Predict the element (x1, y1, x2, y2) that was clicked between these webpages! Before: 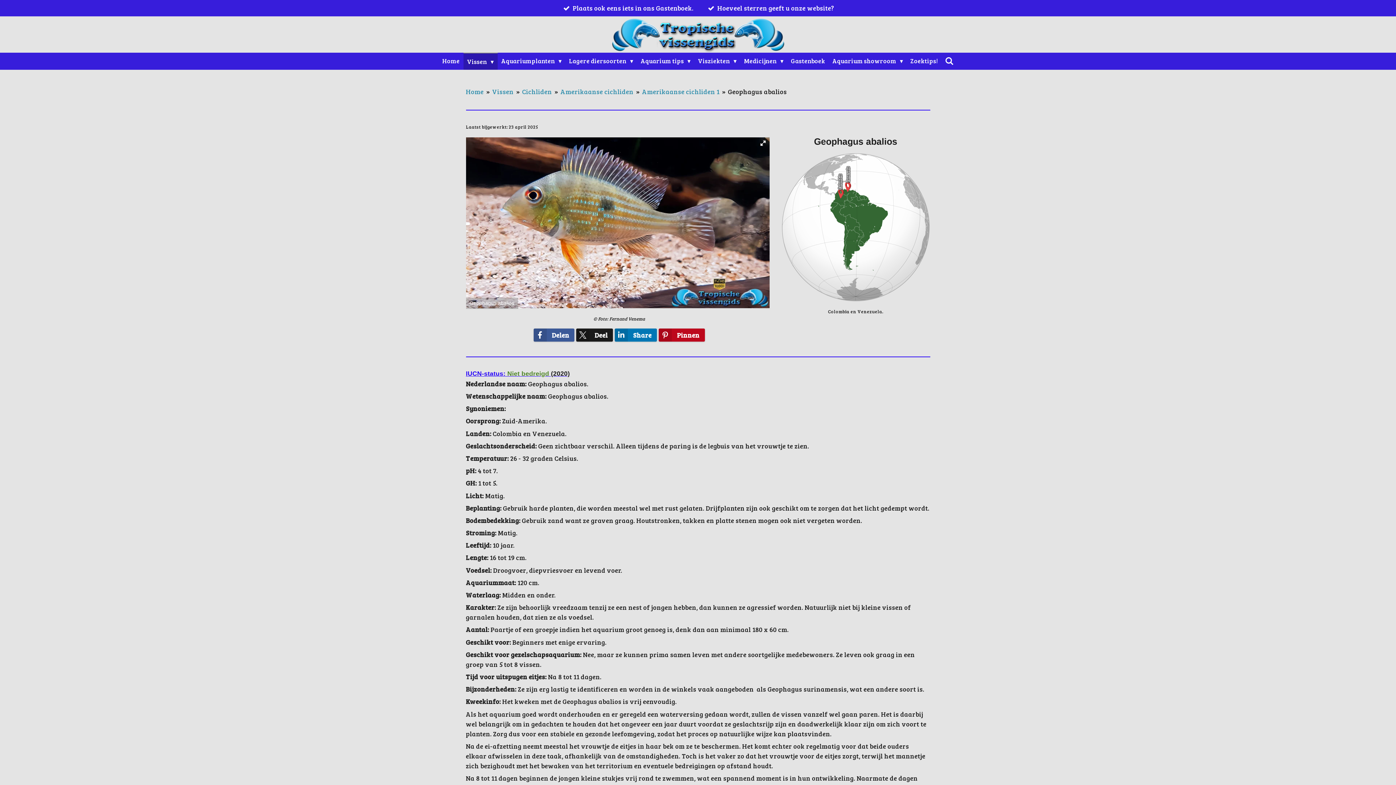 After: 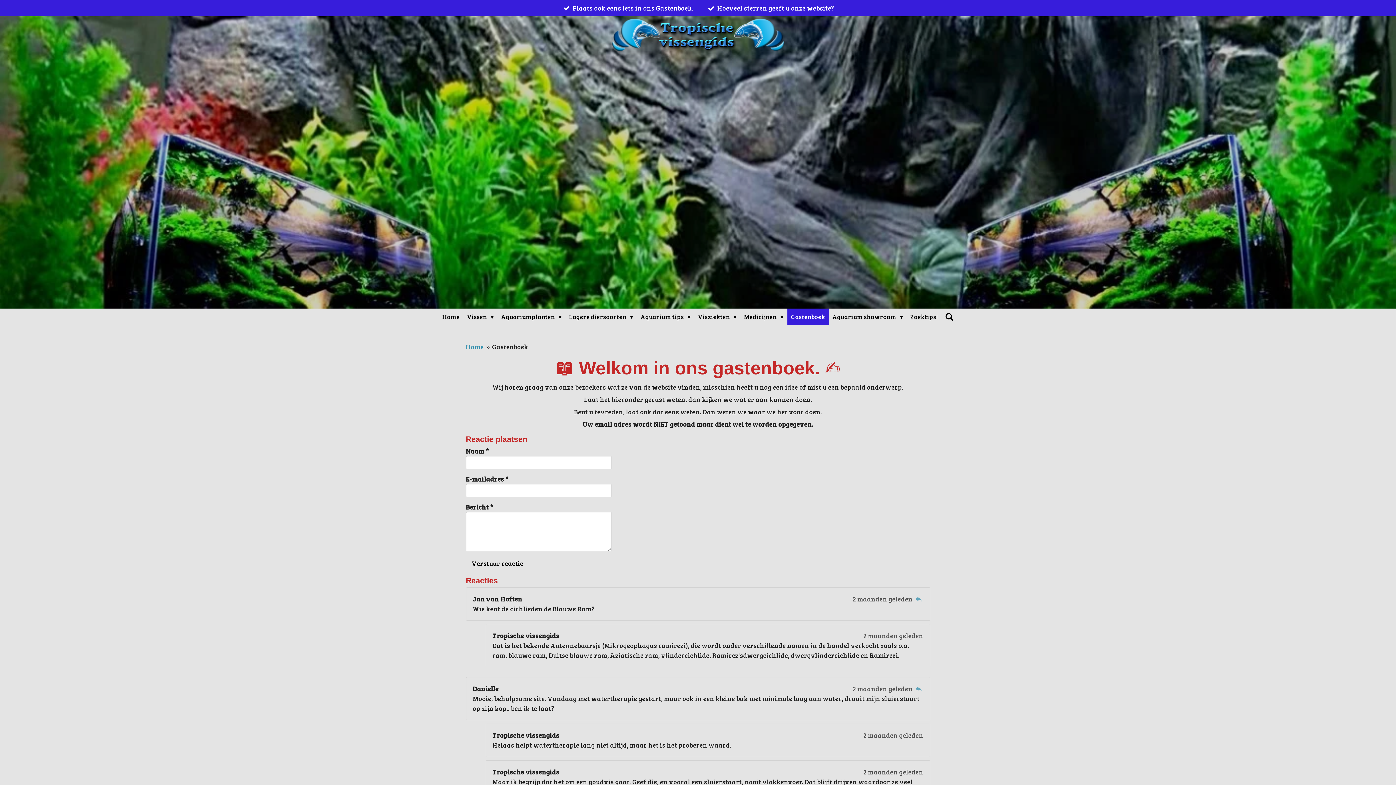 Action: bbox: (787, 52, 828, 69) label: Gastenboek